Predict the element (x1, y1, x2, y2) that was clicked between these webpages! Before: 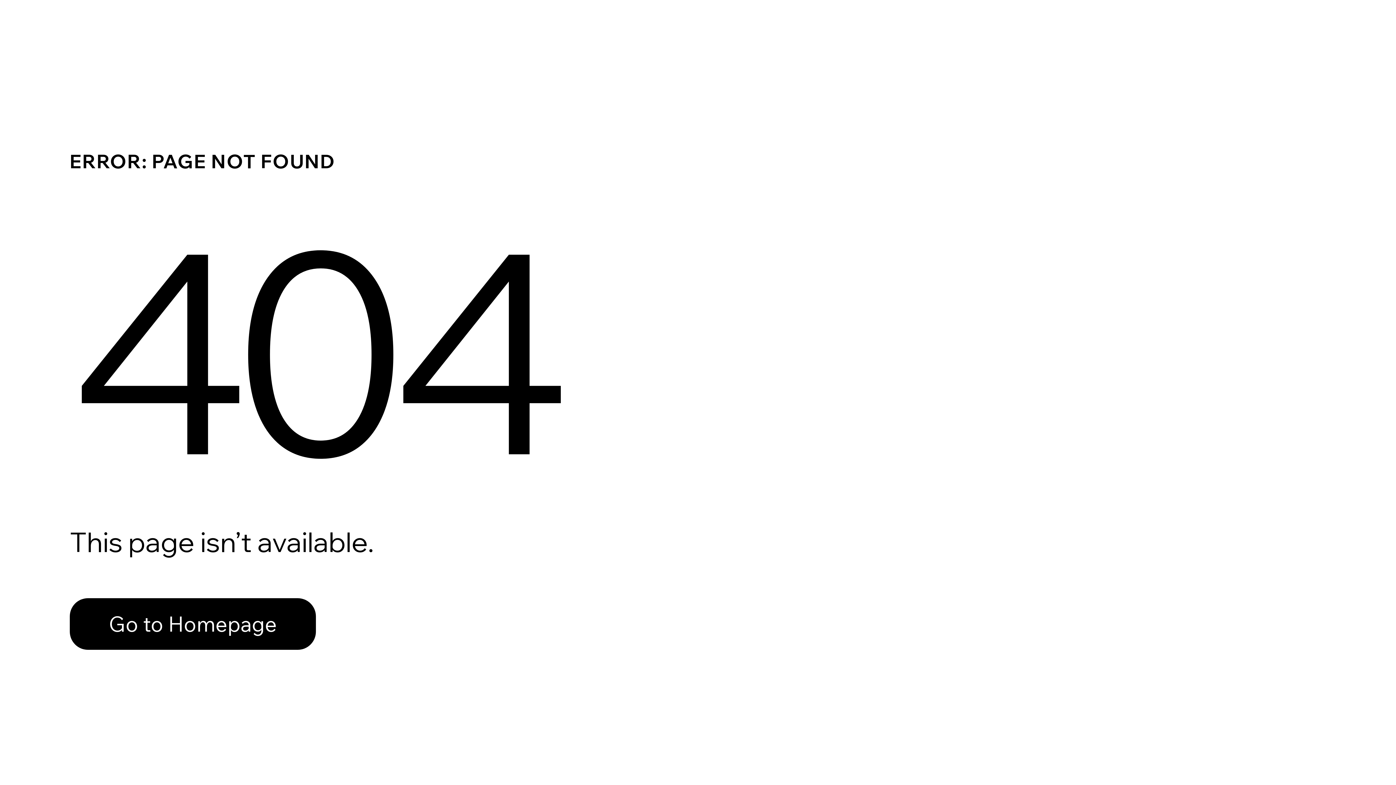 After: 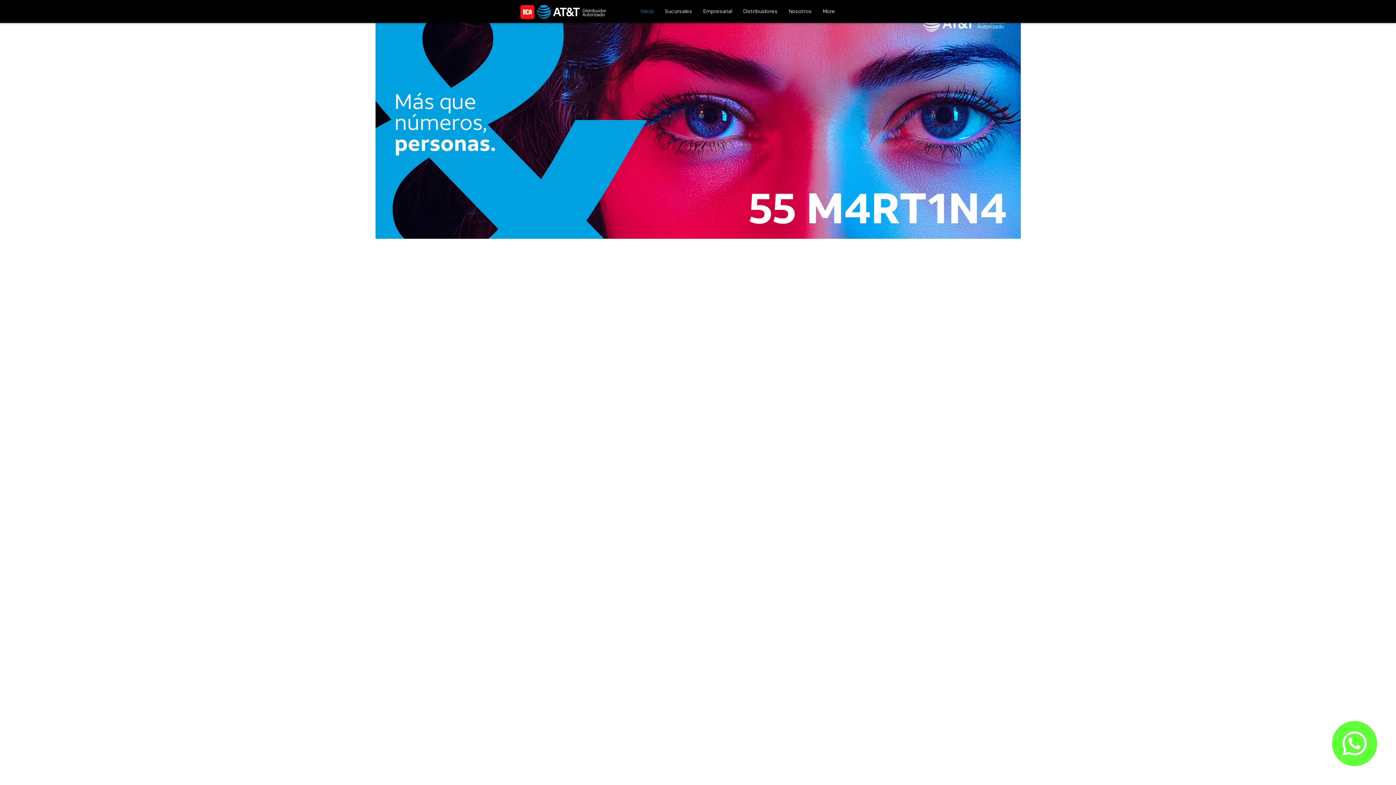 Action: label: Go to Homepage bbox: (69, 582, 768, 659)